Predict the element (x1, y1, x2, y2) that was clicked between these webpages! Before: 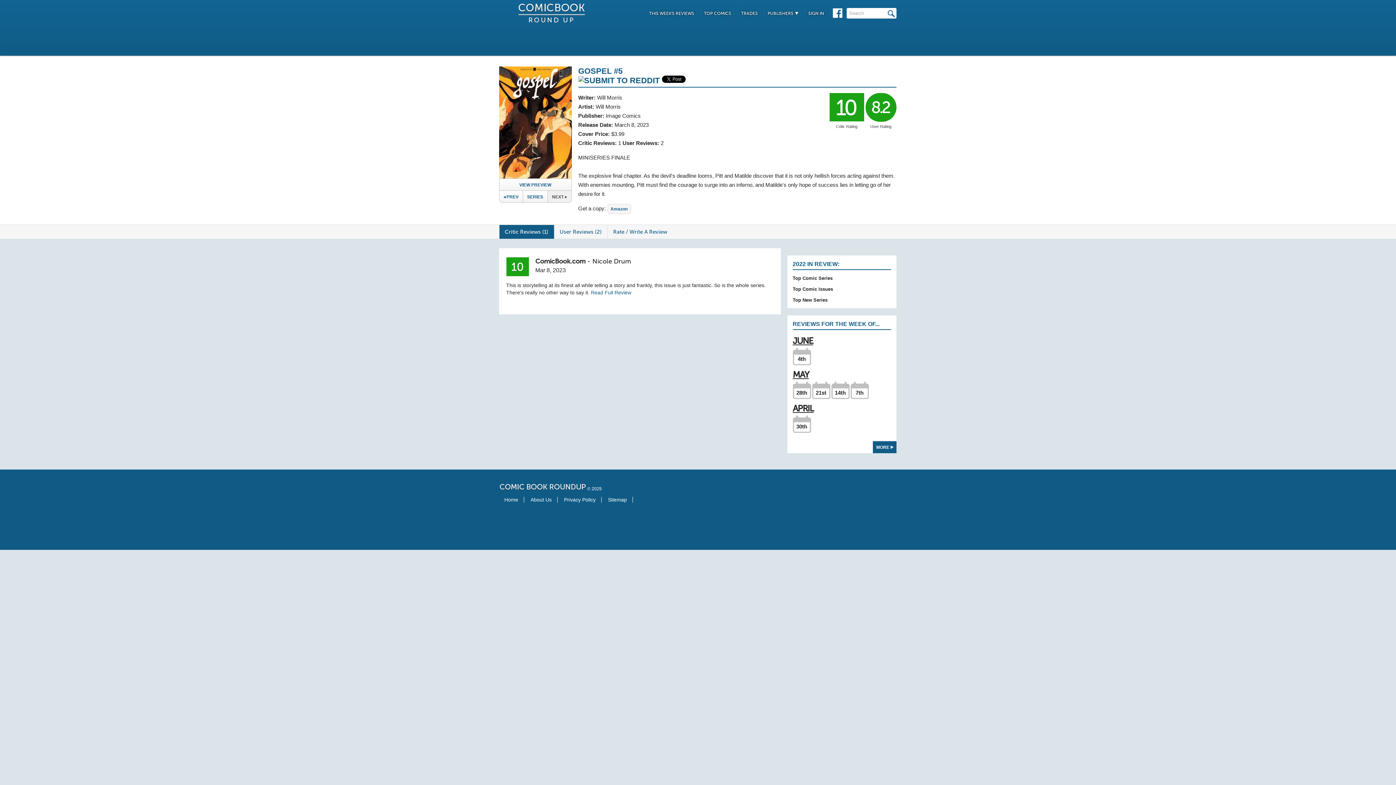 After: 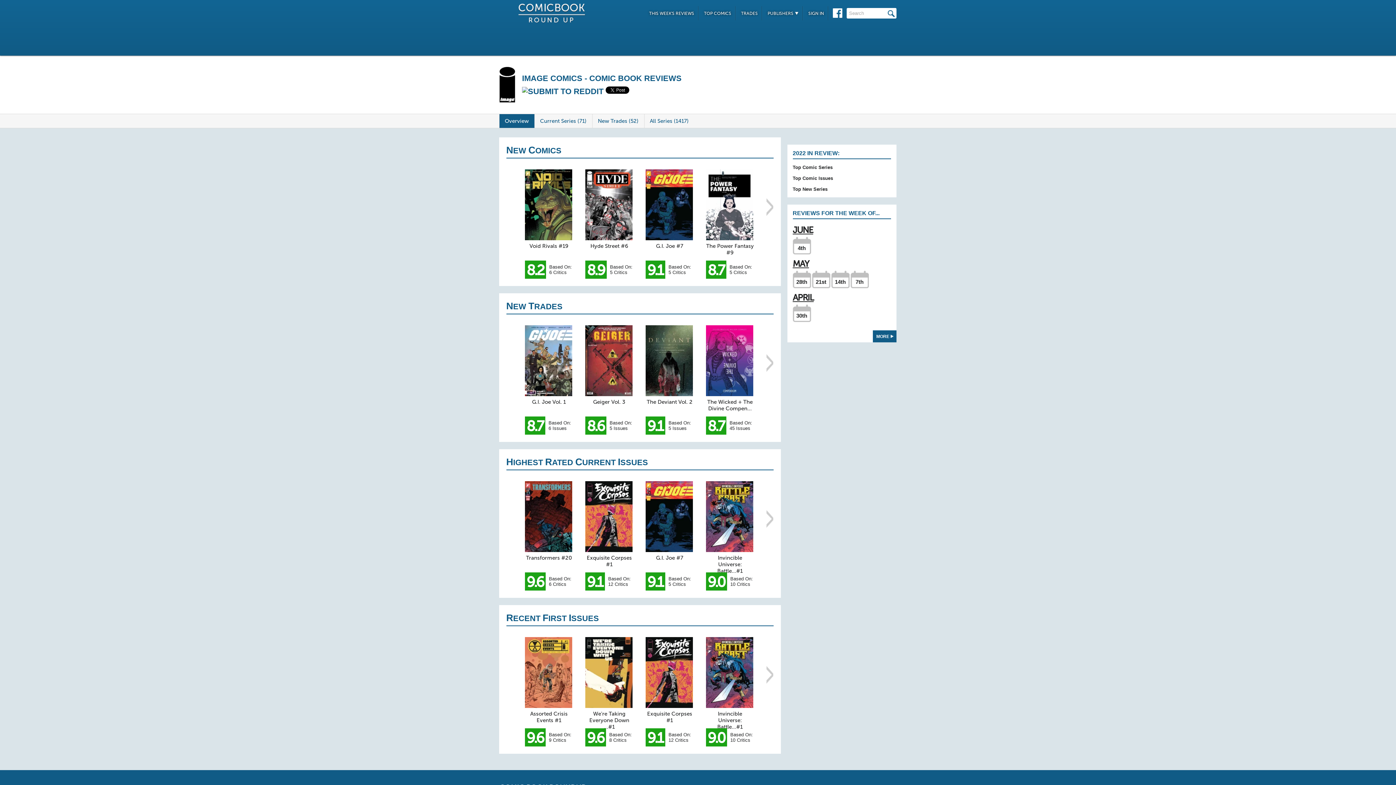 Action: bbox: (606, 112, 640, 118) label: Image Comics